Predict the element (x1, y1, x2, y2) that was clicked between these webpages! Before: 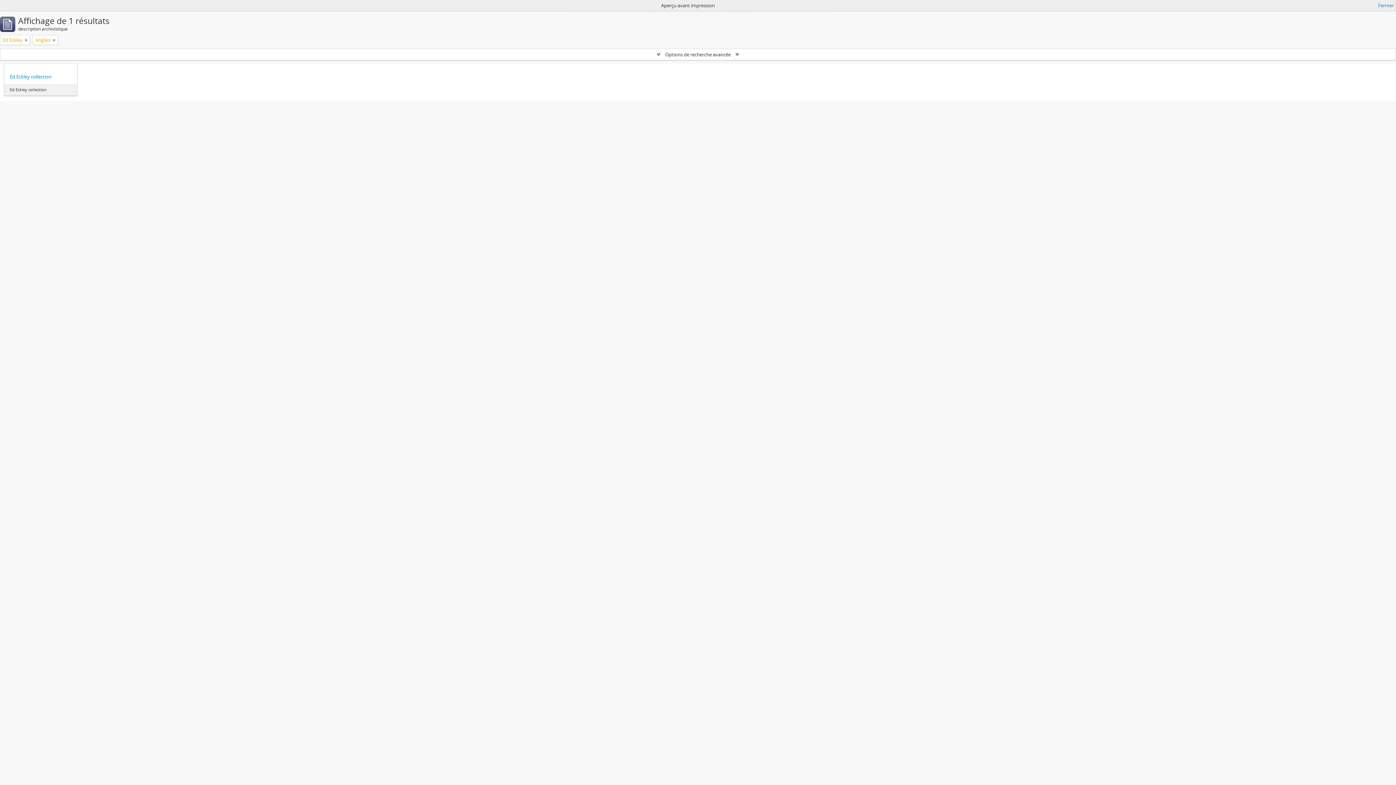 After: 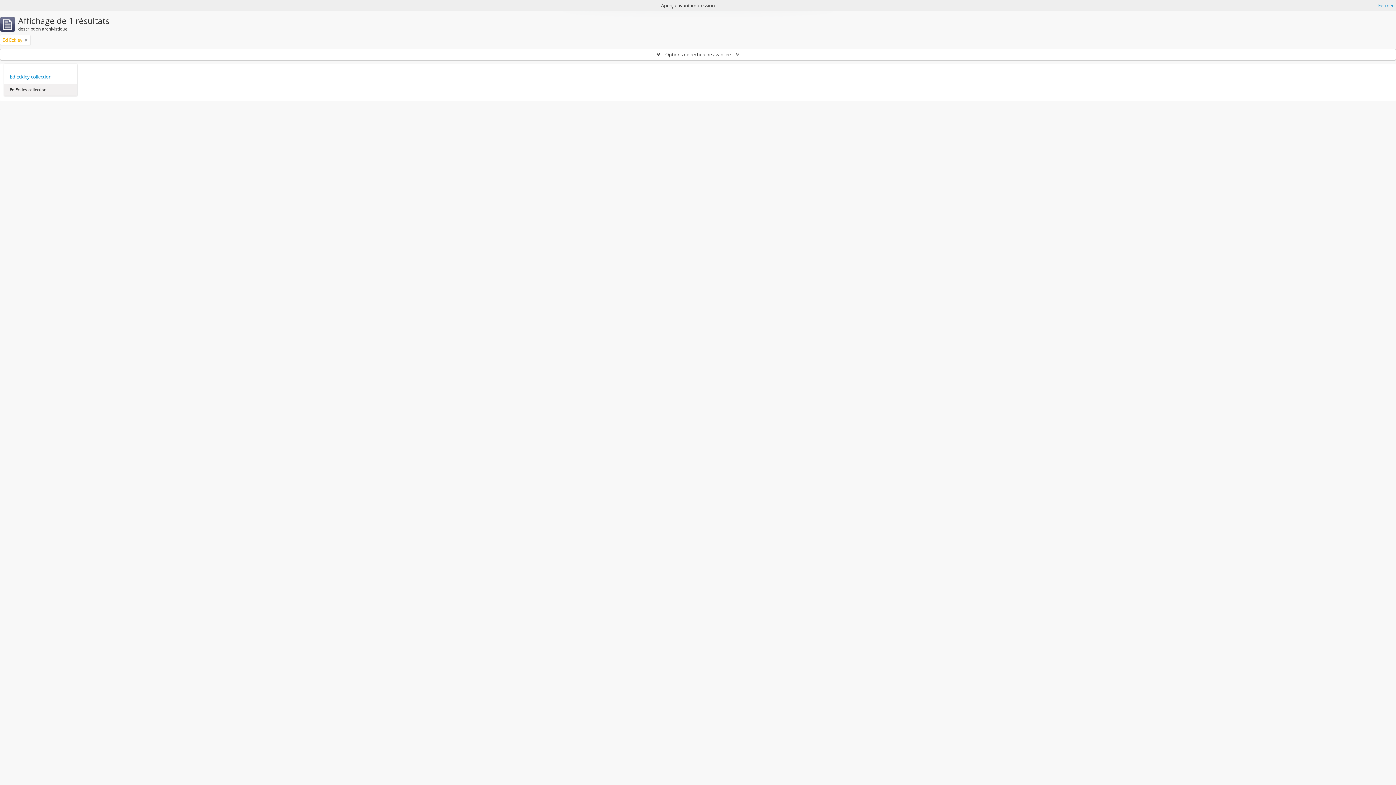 Action: bbox: (52, 36, 55, 43) label: Remove filter